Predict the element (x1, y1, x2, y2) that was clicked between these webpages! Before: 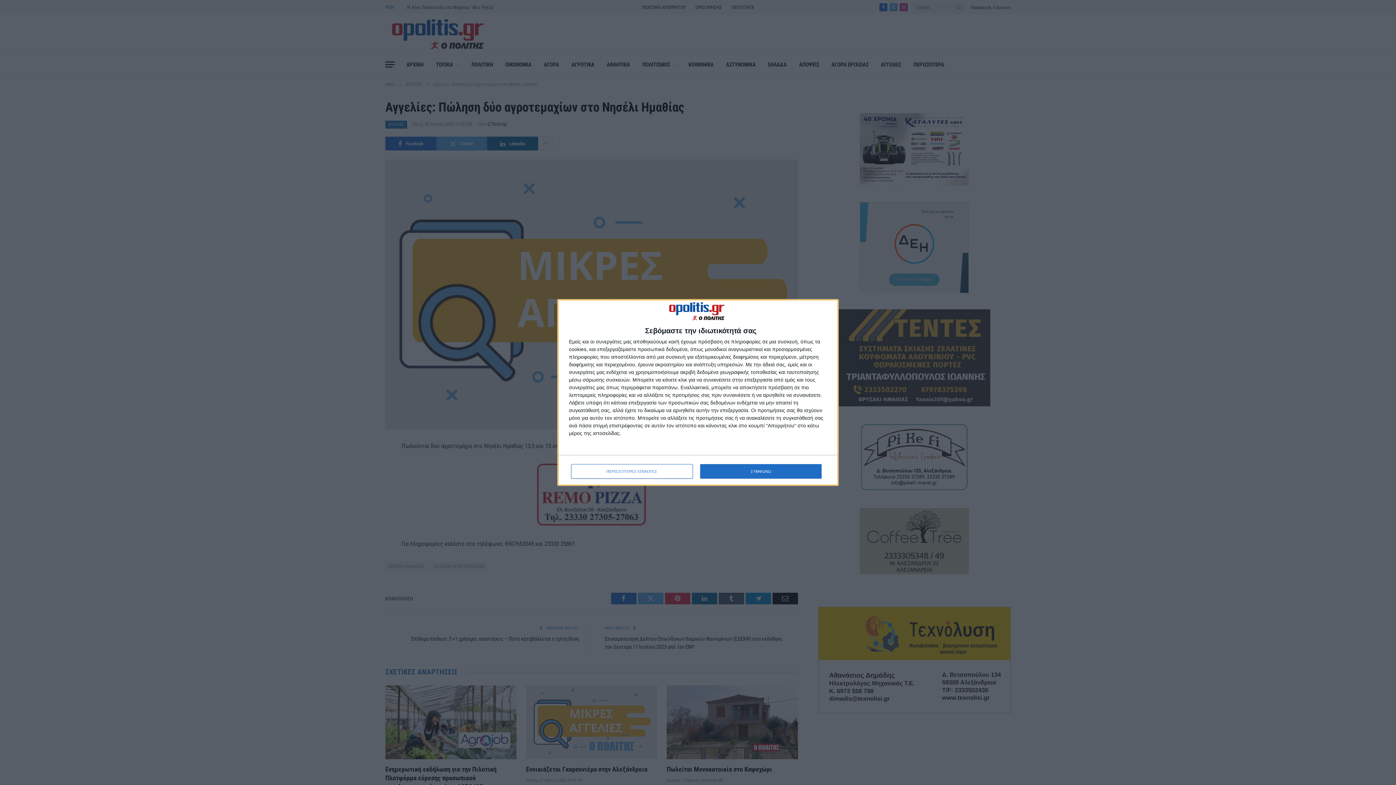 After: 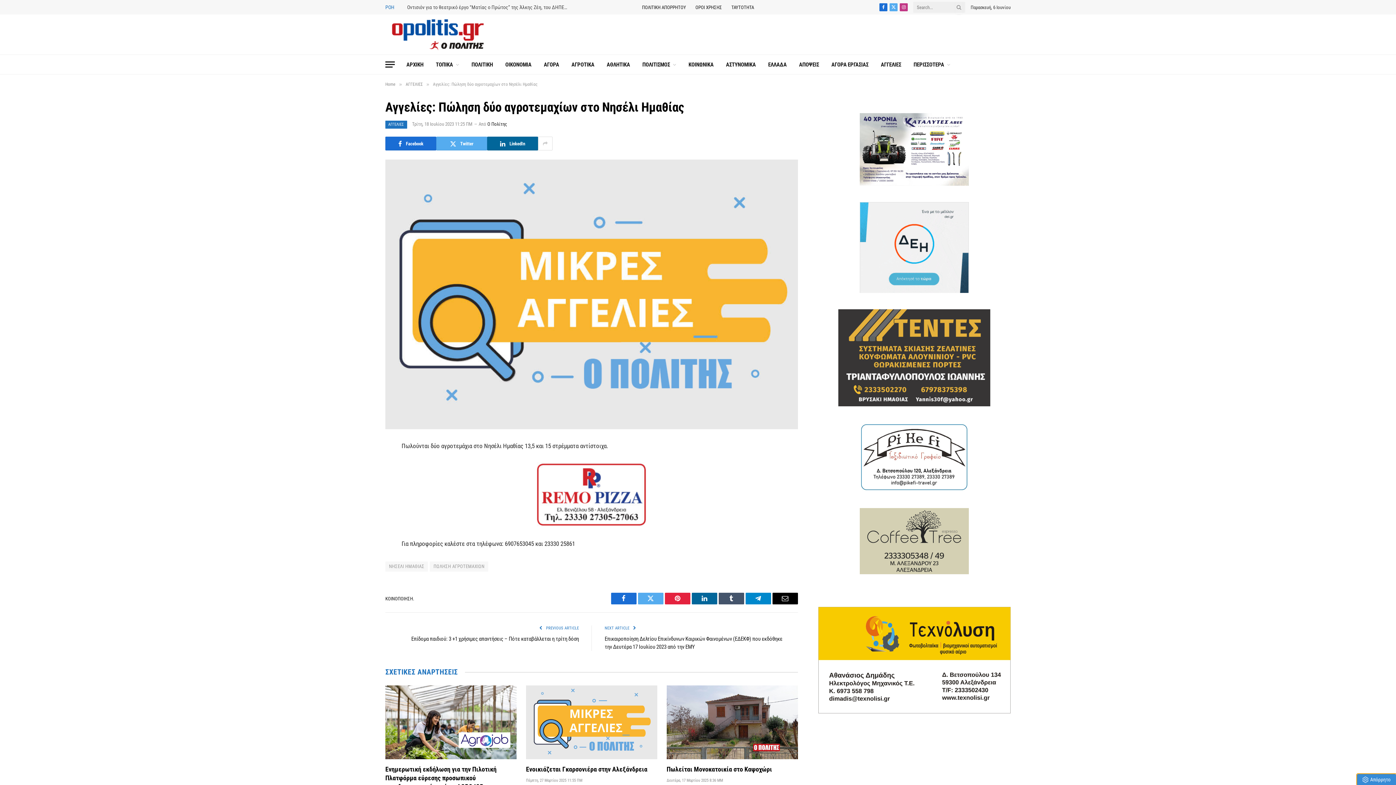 Action: label: ΣΥΜΦΩΝΩ bbox: (700, 464, 821, 479)